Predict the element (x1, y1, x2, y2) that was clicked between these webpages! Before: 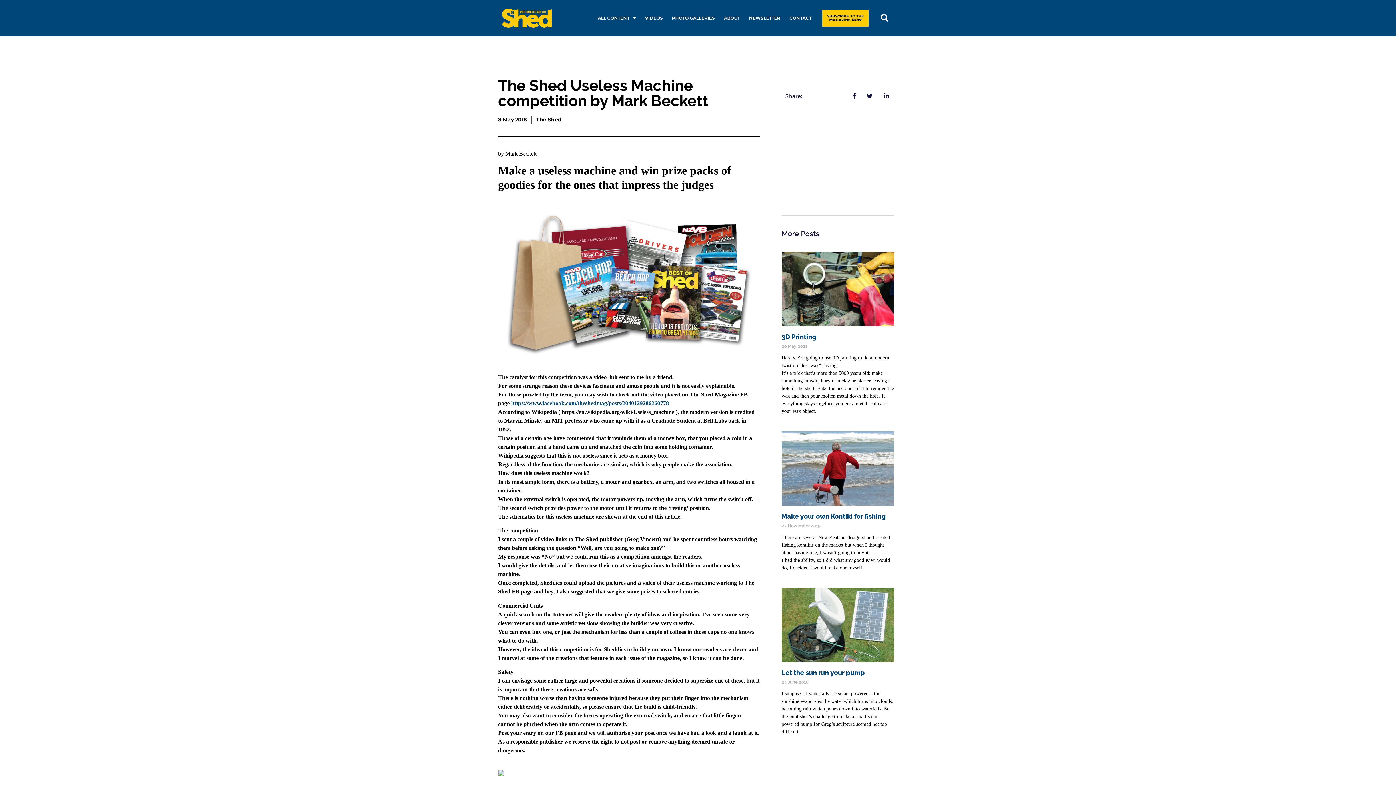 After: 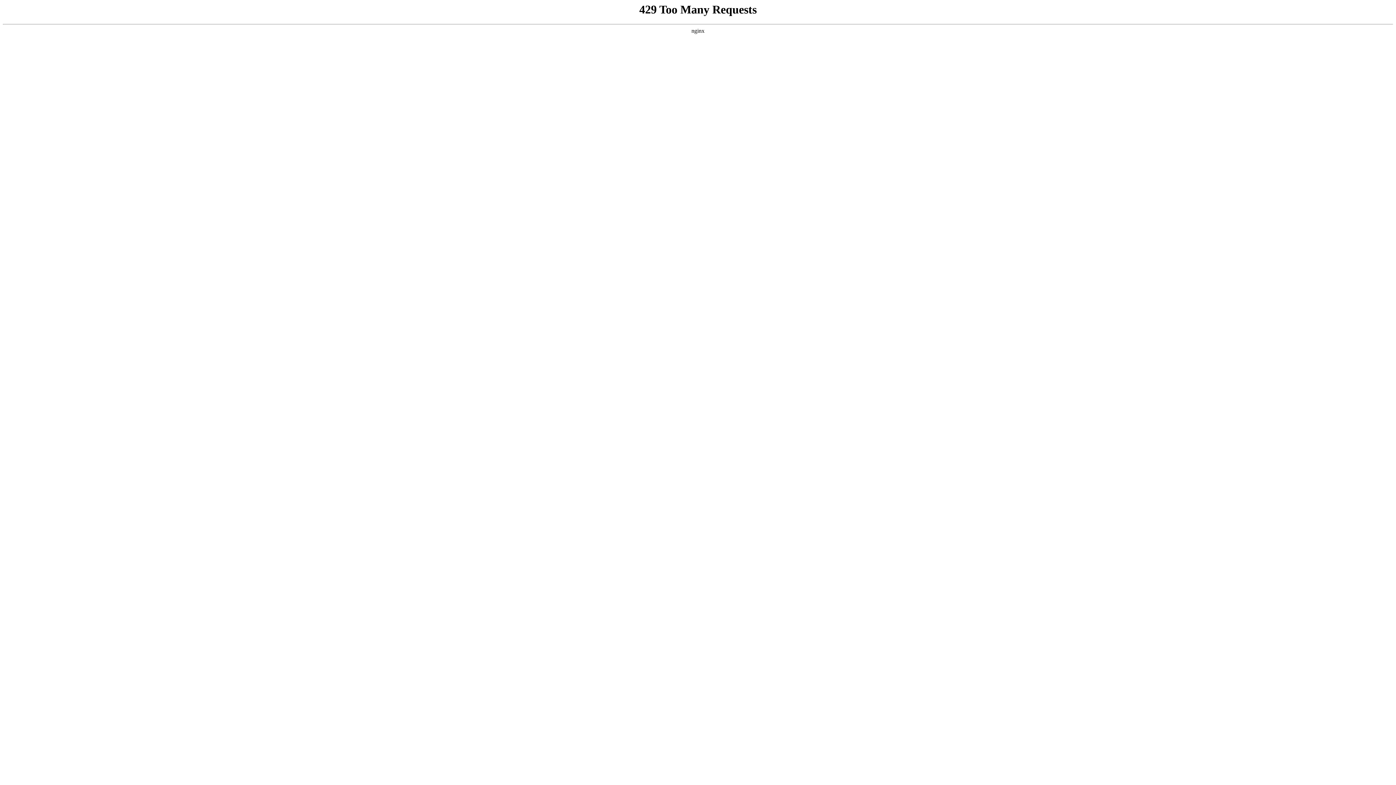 Action: label: Make your own Kontiki for fishing bbox: (781, 512, 886, 520)